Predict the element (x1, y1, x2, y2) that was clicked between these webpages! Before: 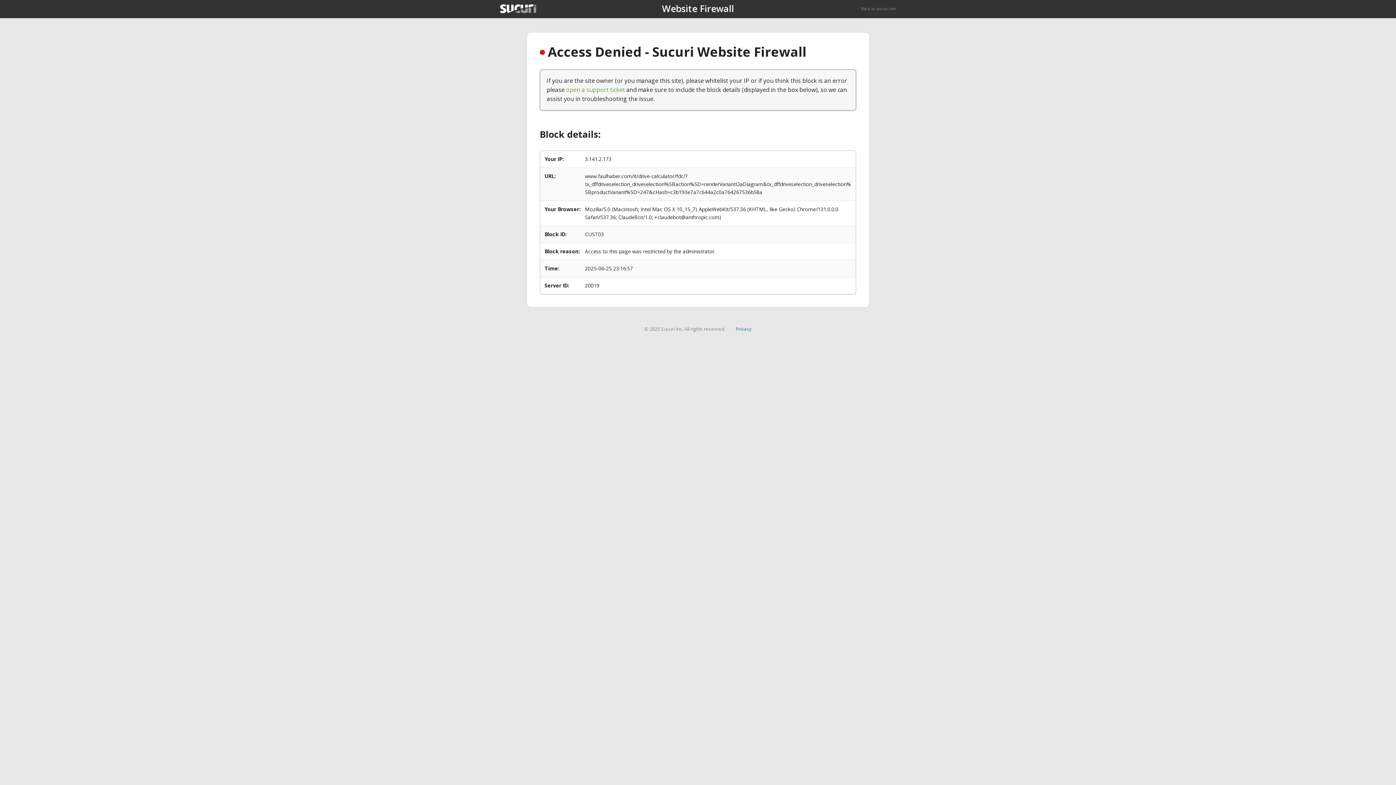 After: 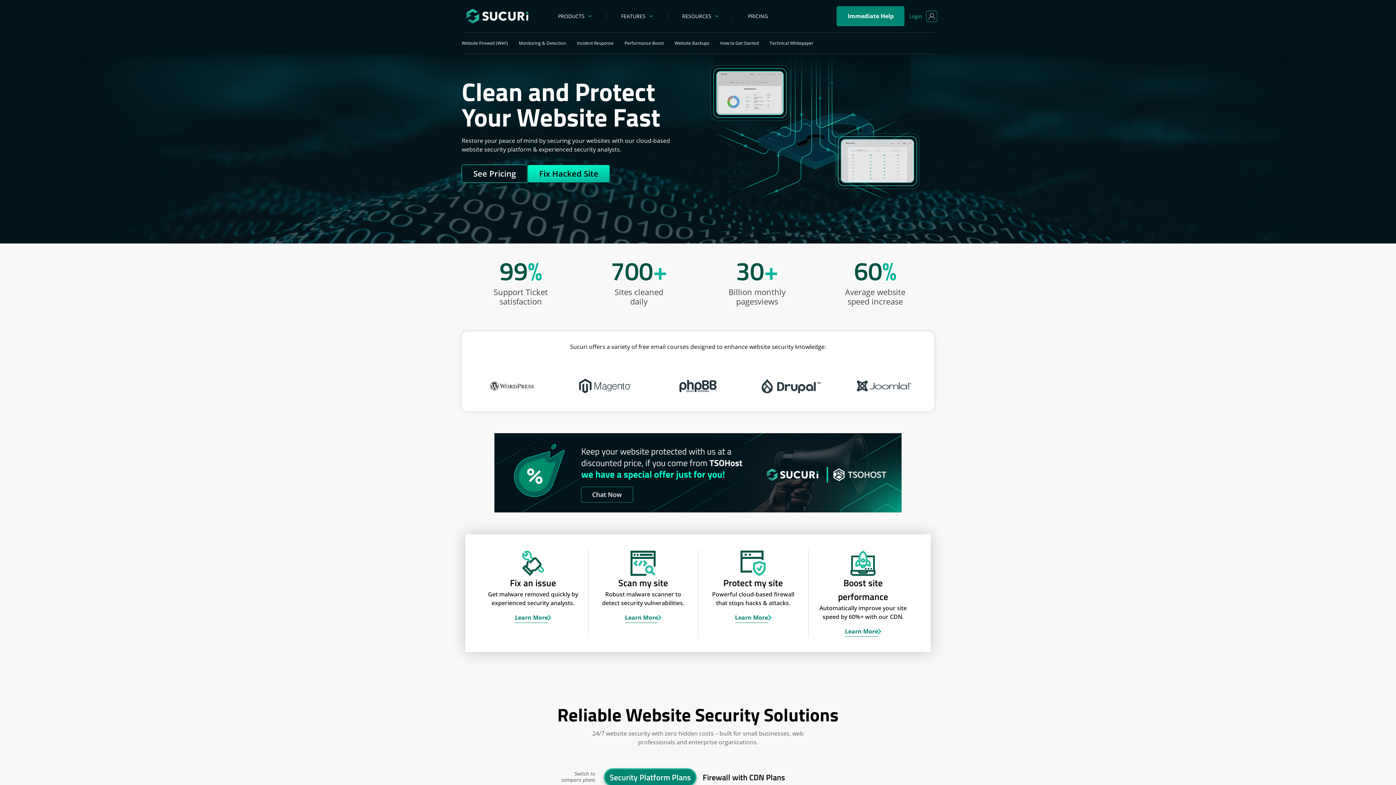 Action: bbox: (861, 5, 896, 11) label: Back to sucuri.net